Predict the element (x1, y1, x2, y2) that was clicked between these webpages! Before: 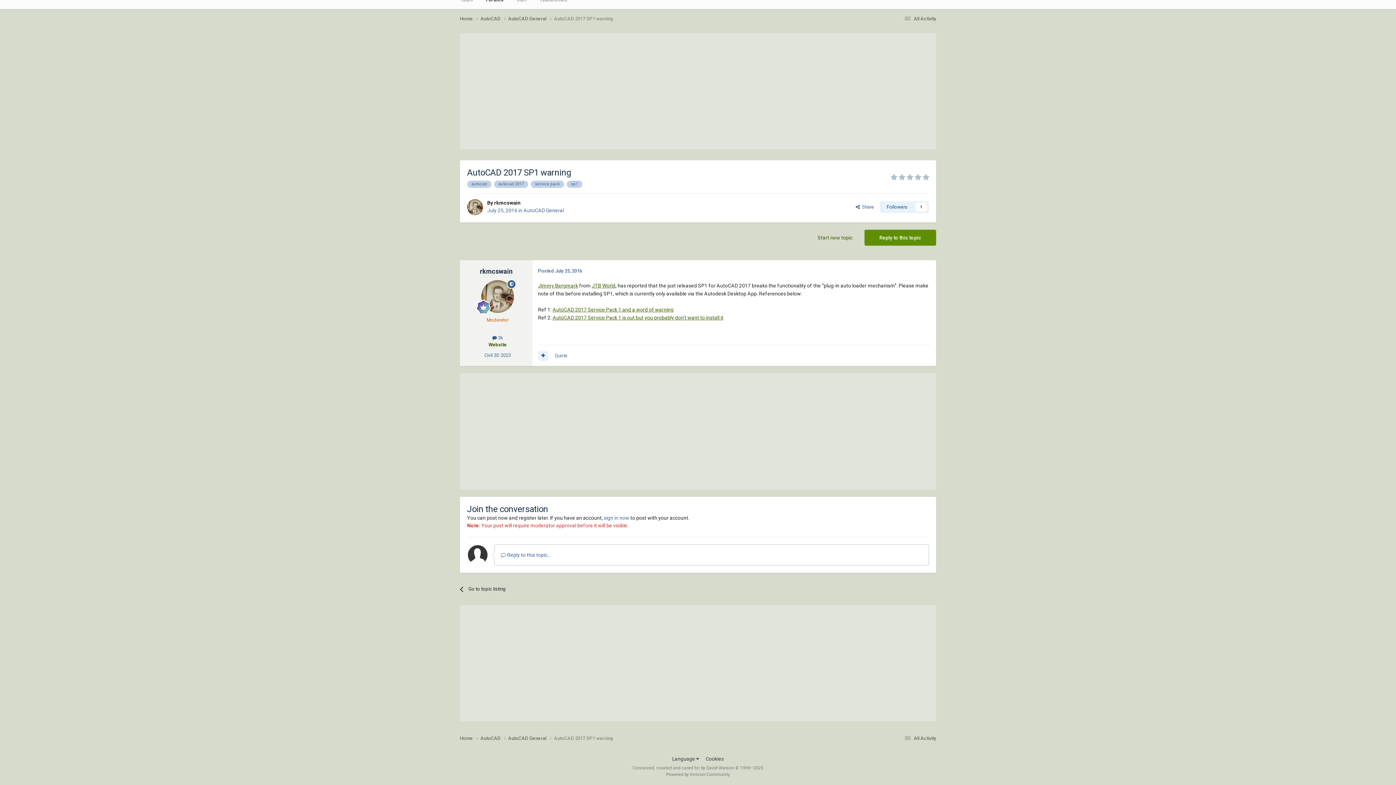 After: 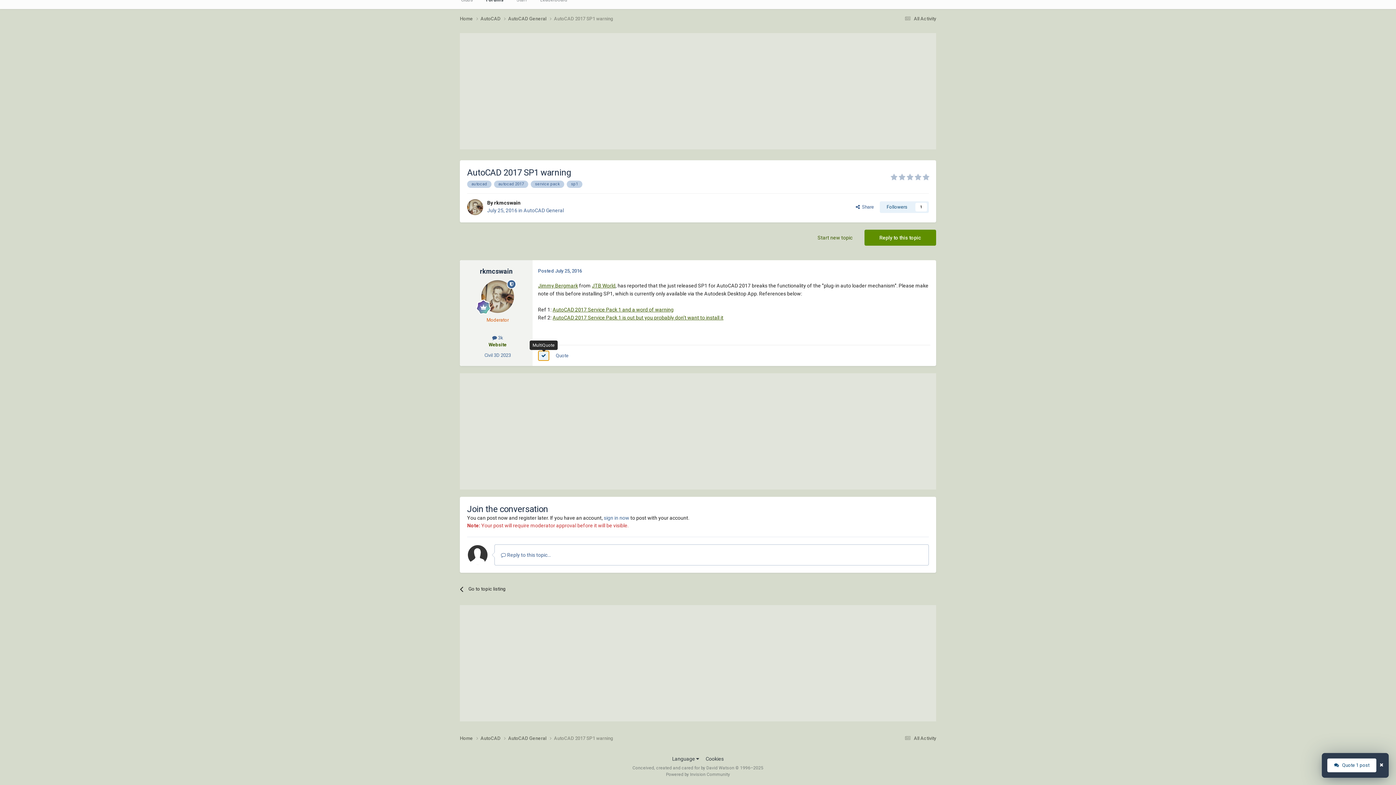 Action: bbox: (538, 350, 548, 361)